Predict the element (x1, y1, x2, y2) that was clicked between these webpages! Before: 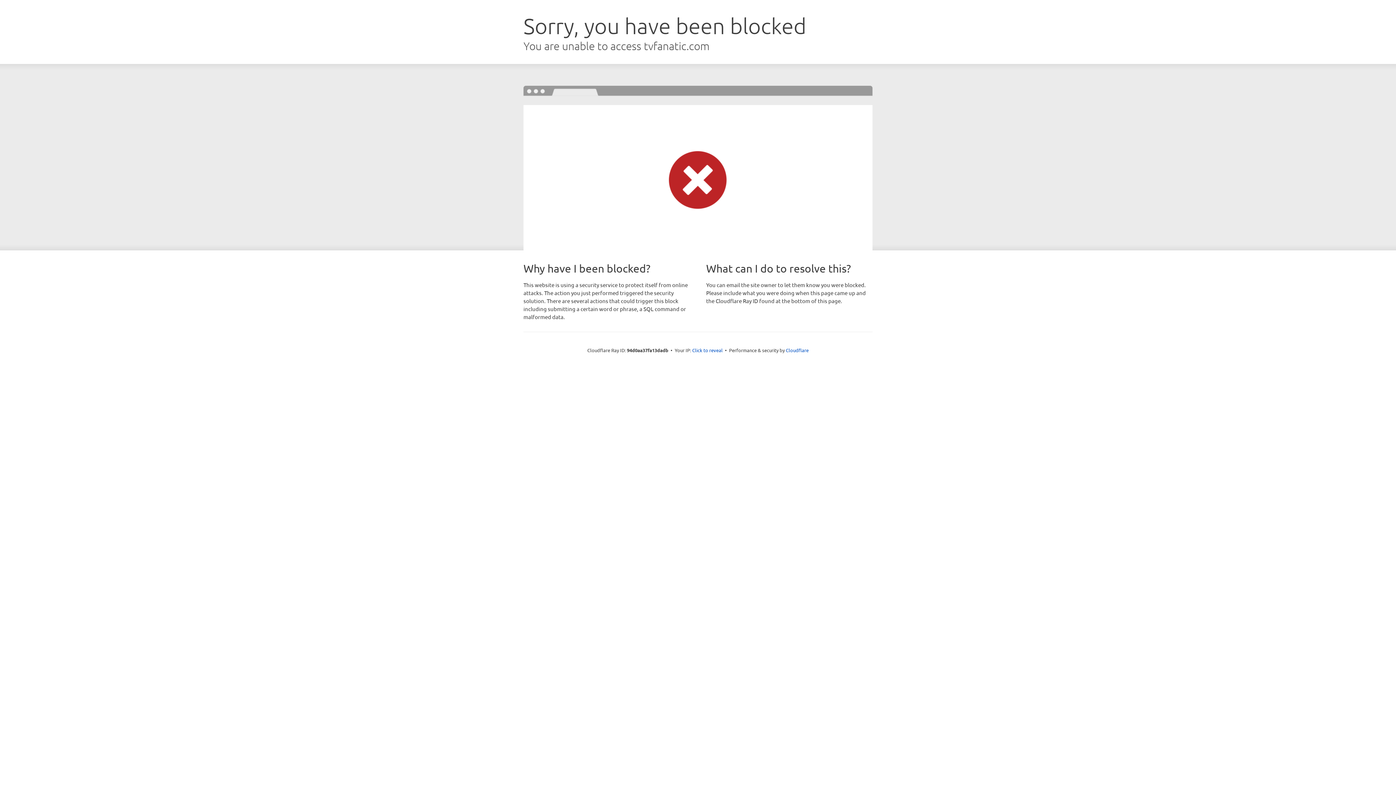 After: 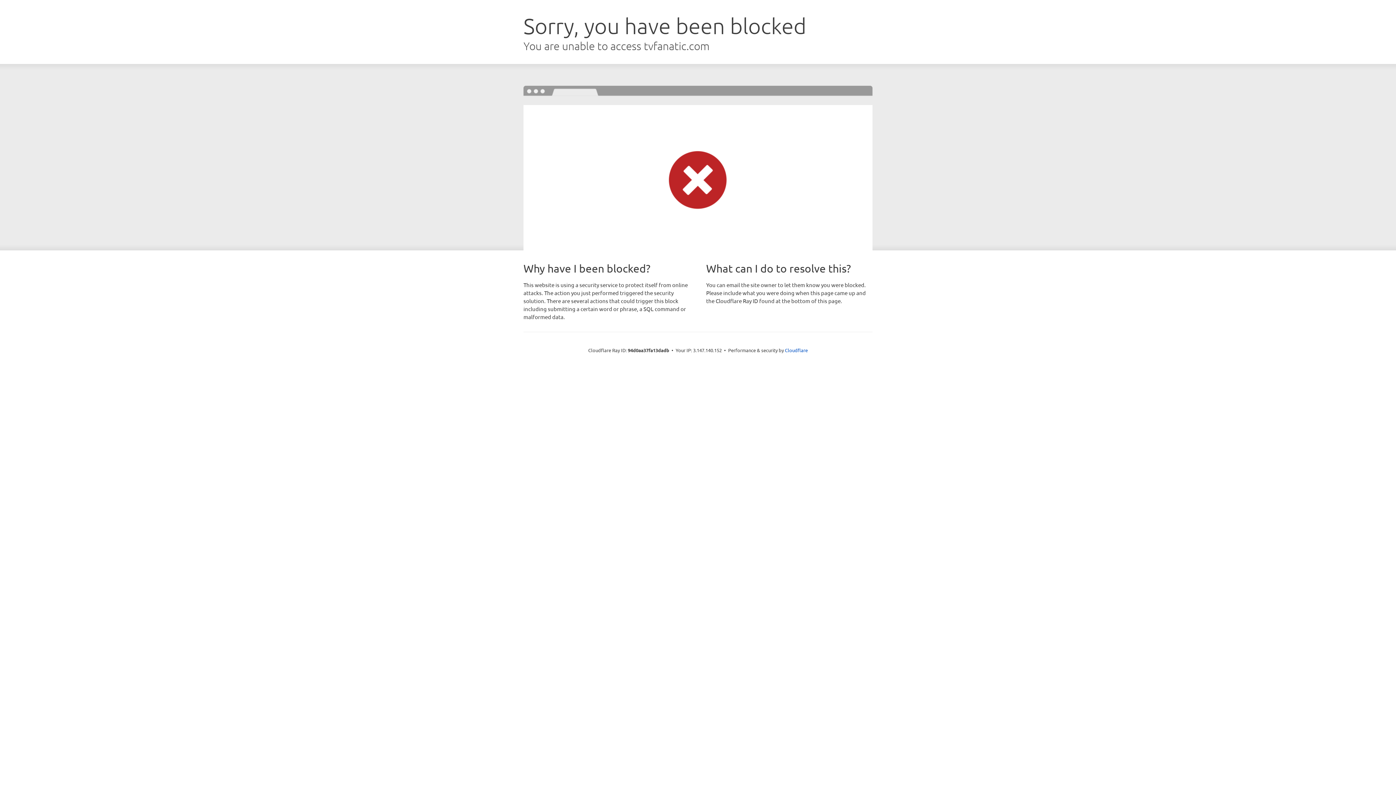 Action: label: Click to reveal bbox: (692, 346, 722, 353)